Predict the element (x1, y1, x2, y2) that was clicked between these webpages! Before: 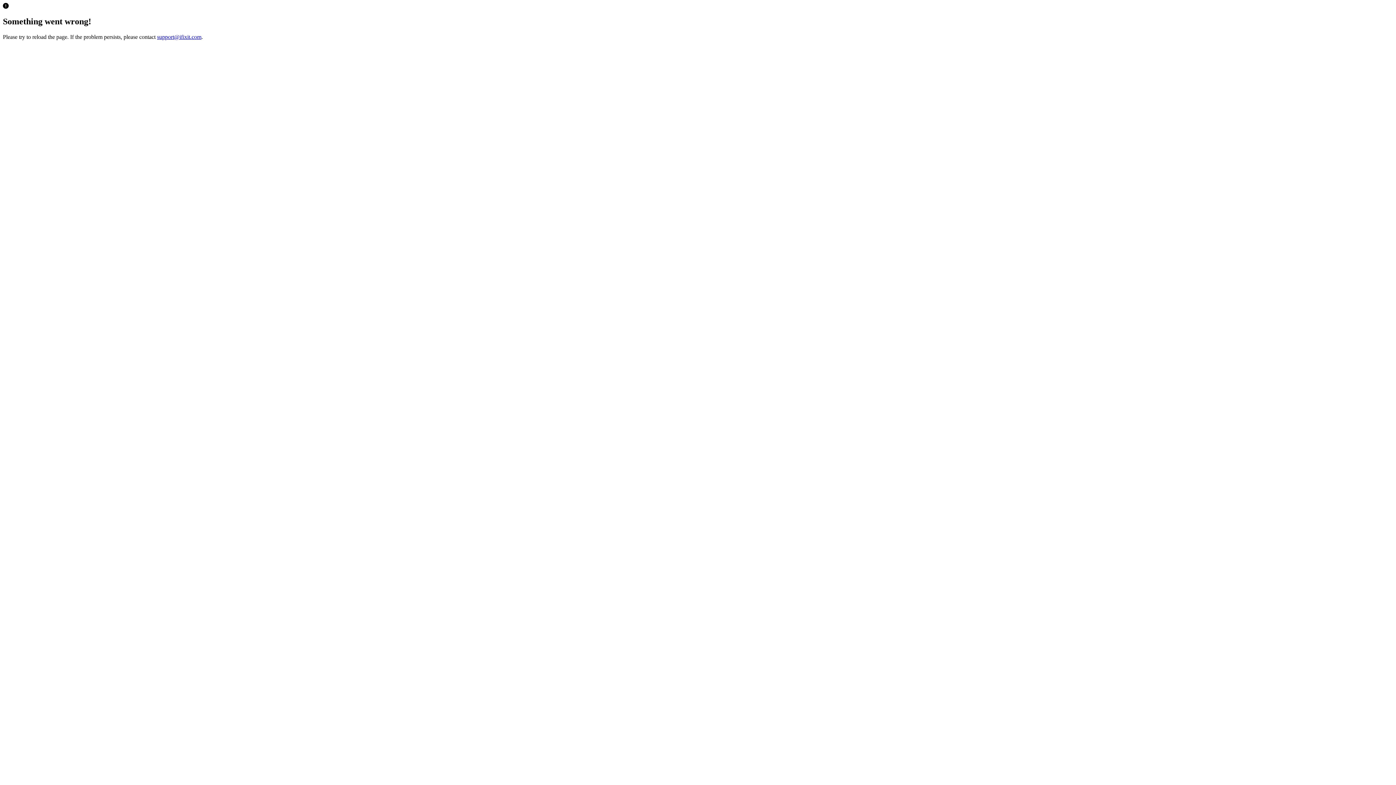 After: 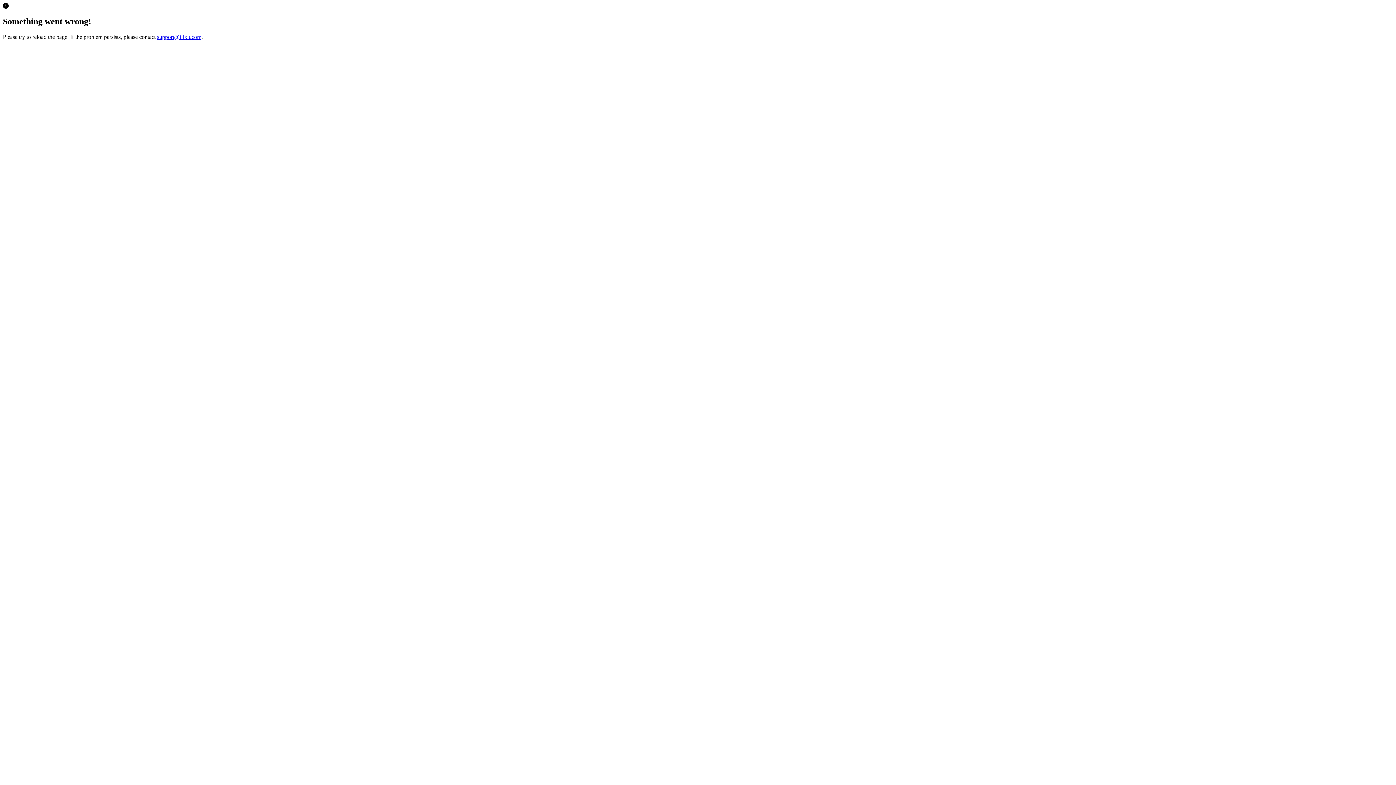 Action: bbox: (157, 33, 201, 39) label: support@ifixit.com